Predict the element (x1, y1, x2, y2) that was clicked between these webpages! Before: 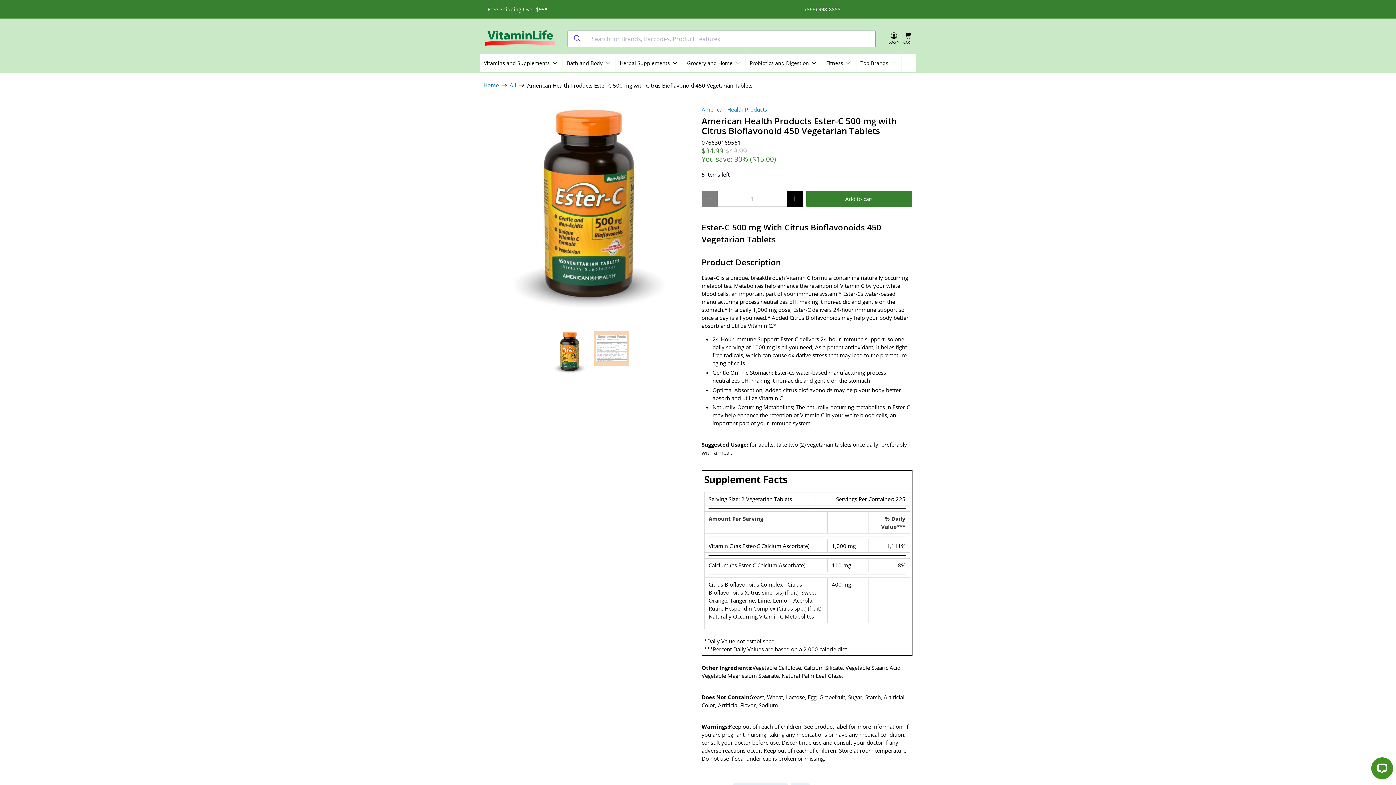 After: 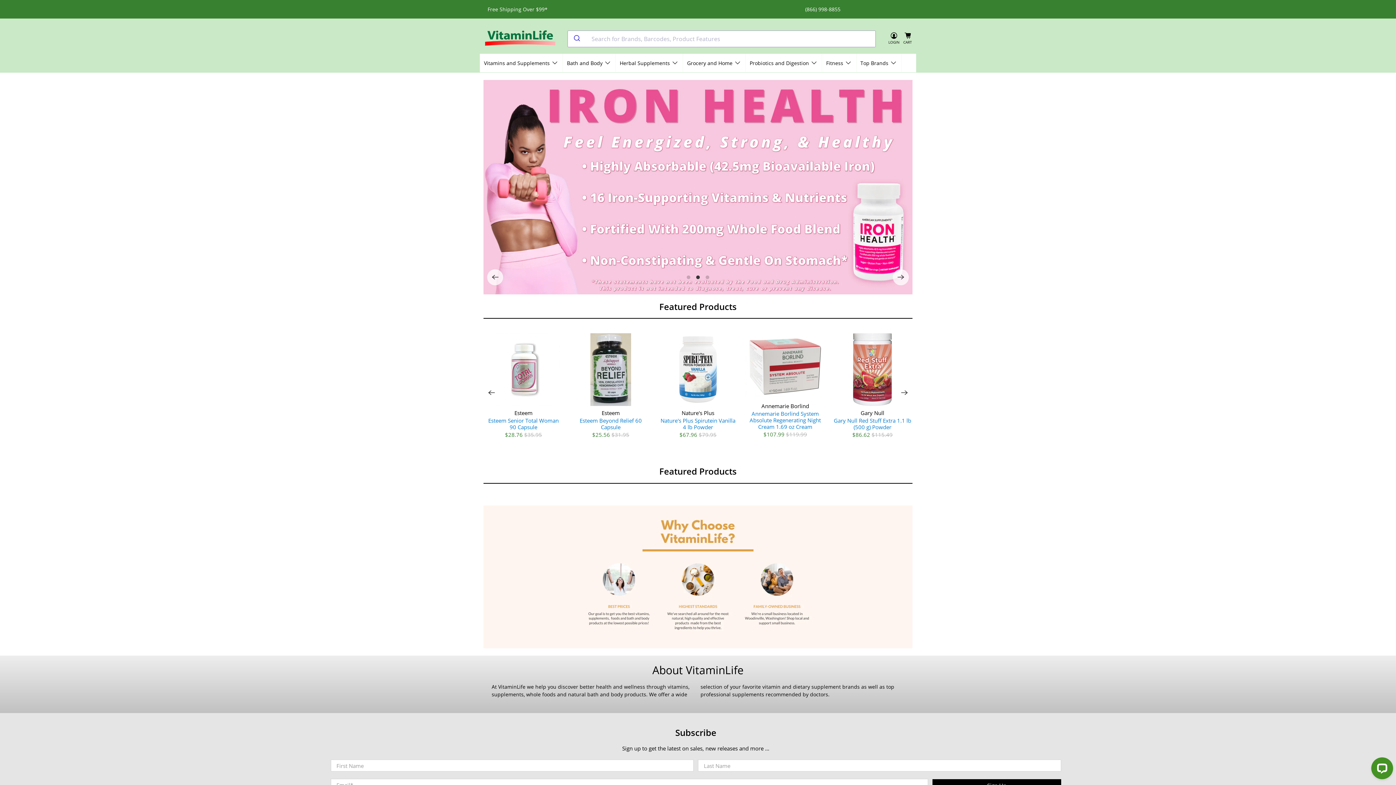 Action: bbox: (484, 26, 556, 50)